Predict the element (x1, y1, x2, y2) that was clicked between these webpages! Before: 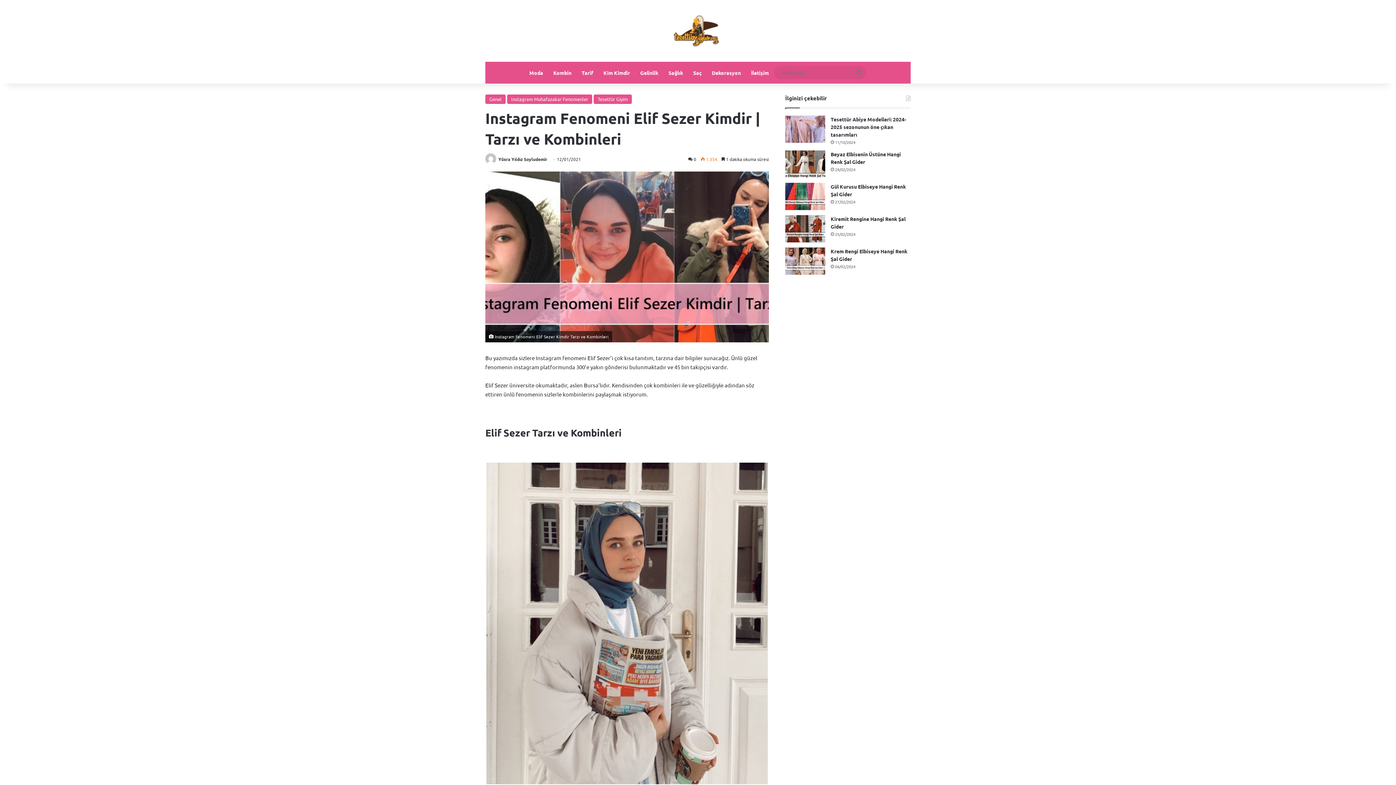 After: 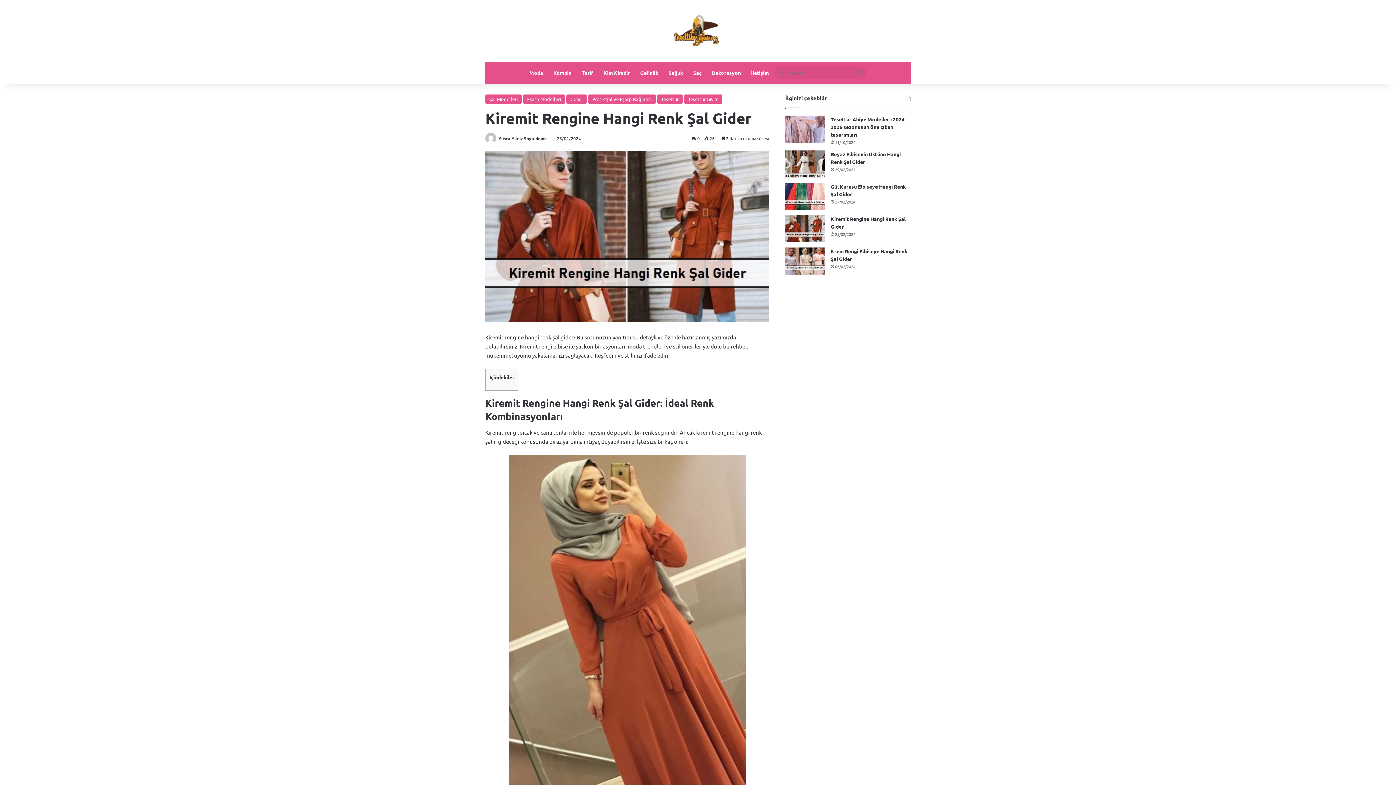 Action: bbox: (785, 215, 825, 242) label: Kiremit Rengine Hangi Renk Şal Gider